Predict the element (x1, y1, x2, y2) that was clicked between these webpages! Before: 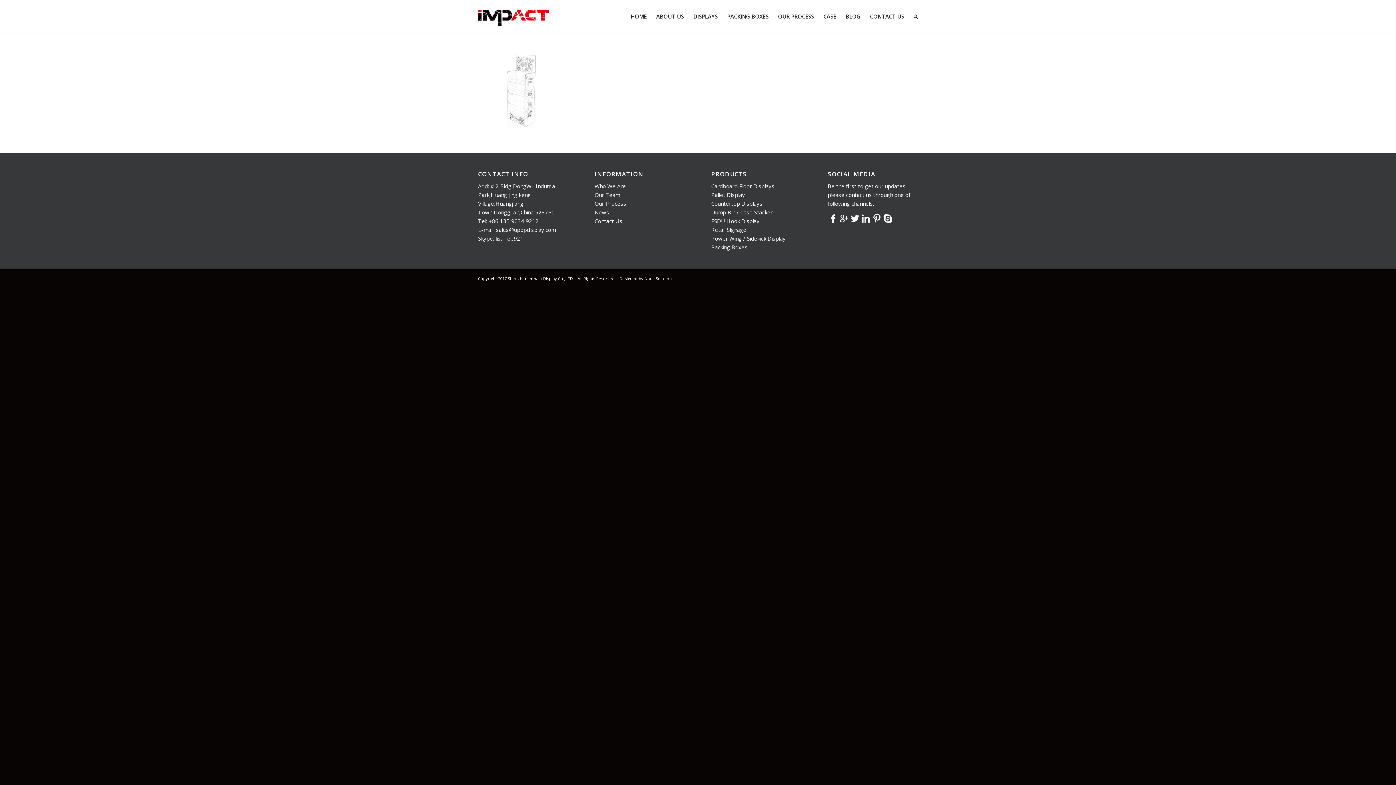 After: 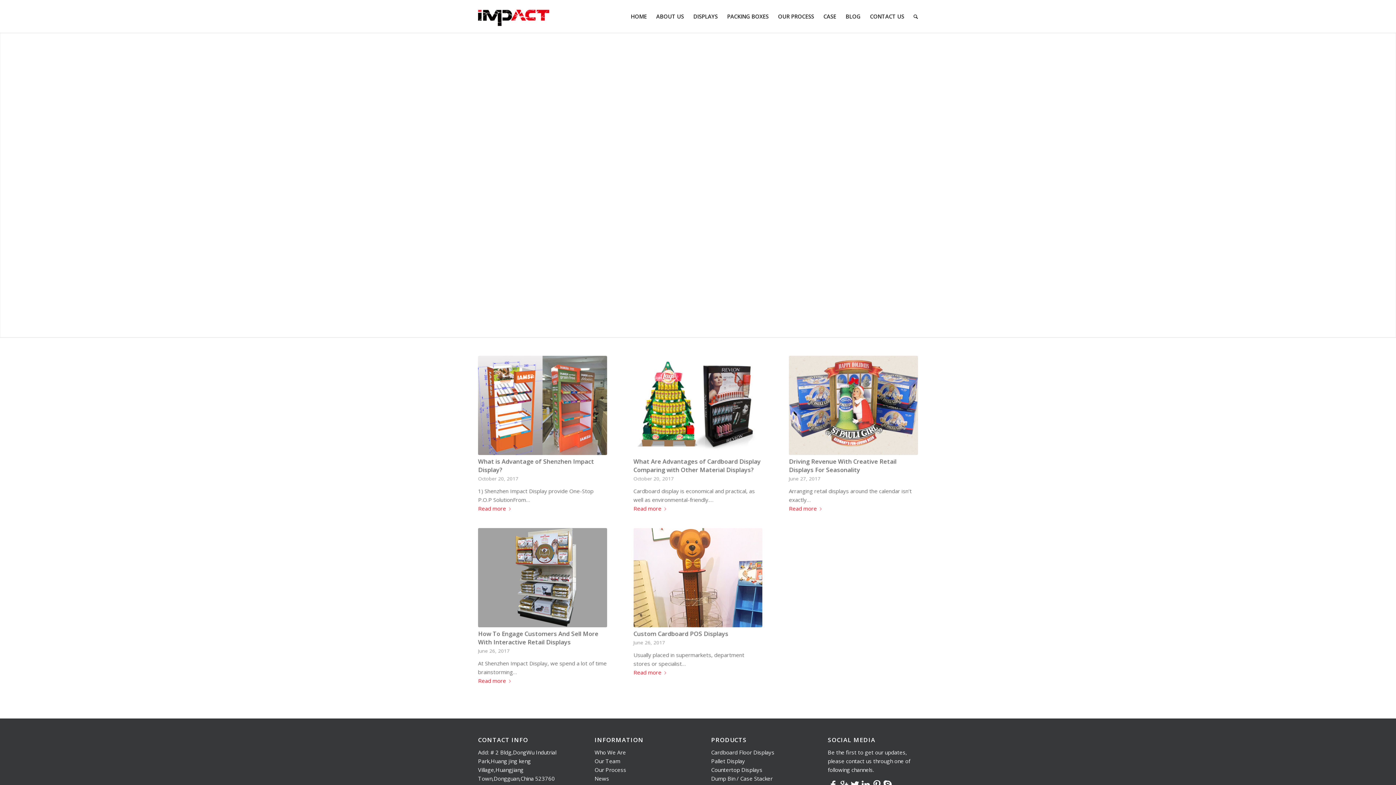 Action: label: News bbox: (594, 208, 609, 216)